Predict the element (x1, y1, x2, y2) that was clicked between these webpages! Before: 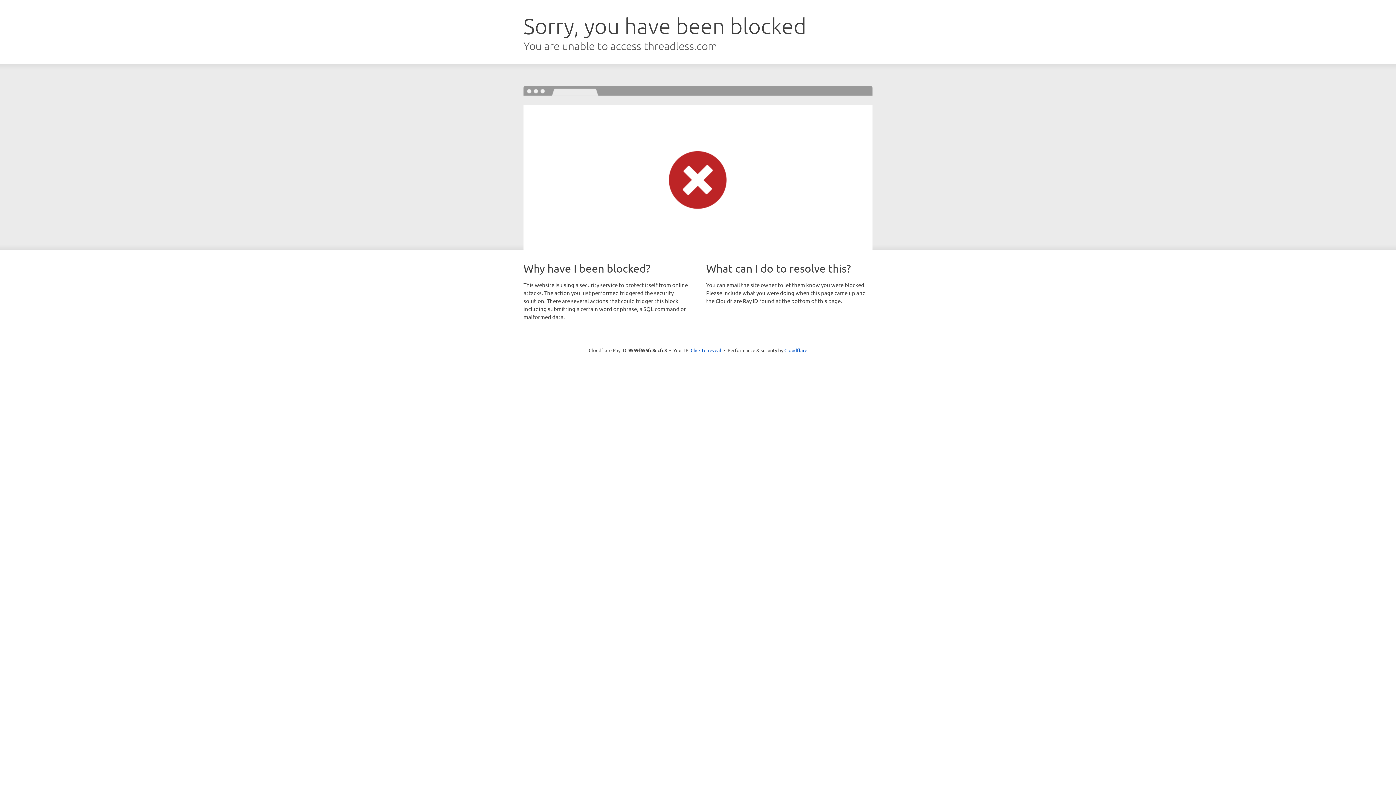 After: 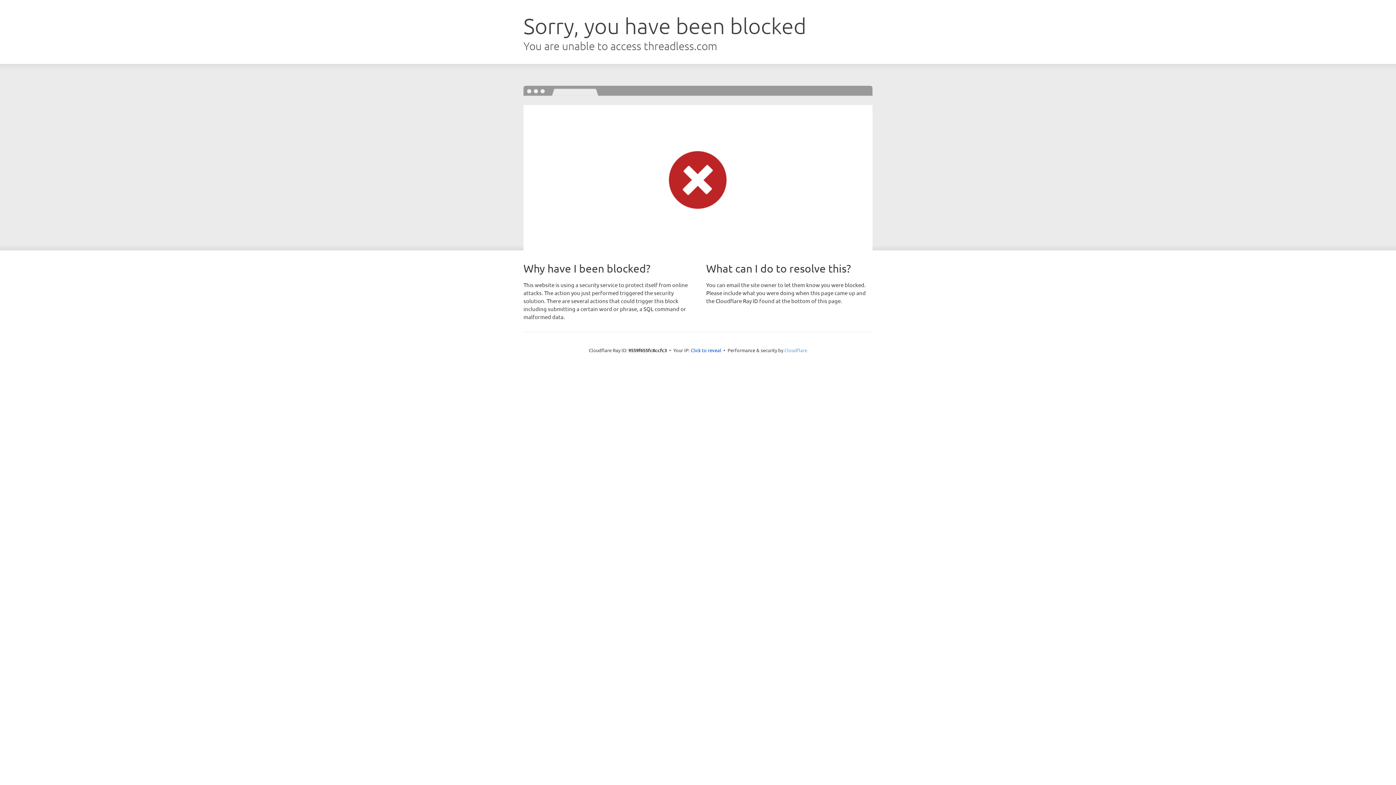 Action: bbox: (784, 347, 807, 353) label: Cloudflare